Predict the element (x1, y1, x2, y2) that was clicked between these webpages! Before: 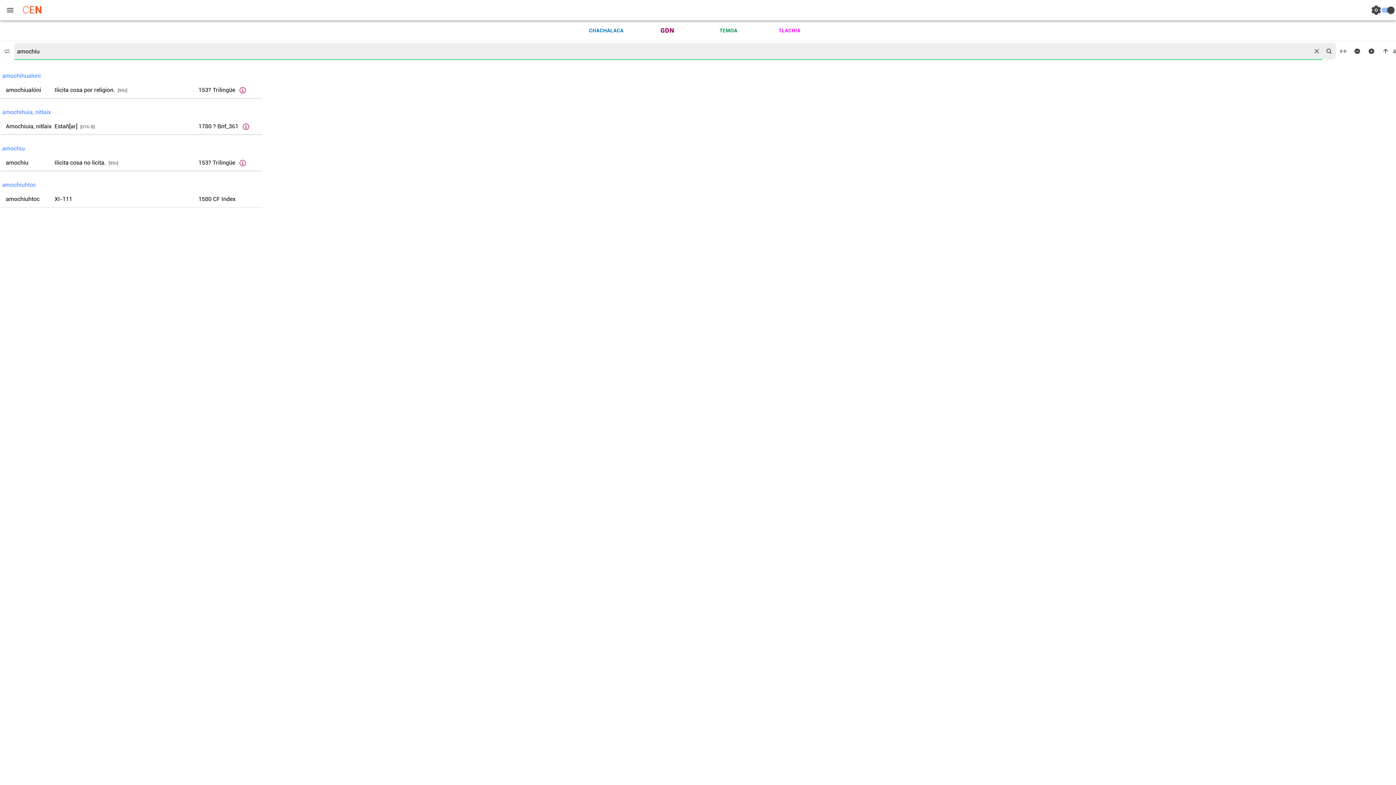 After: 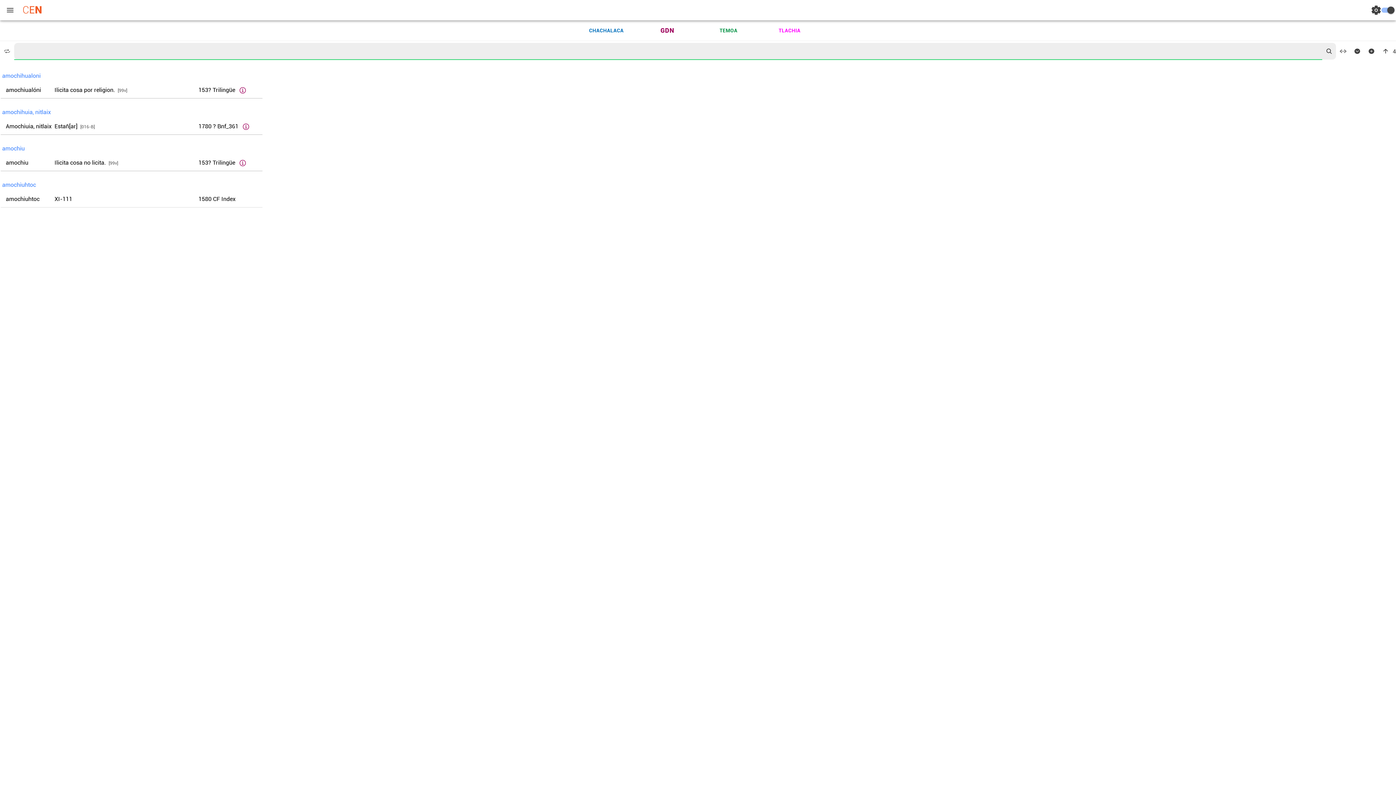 Action: label: reset bbox: (1311, 45, 1322, 56)